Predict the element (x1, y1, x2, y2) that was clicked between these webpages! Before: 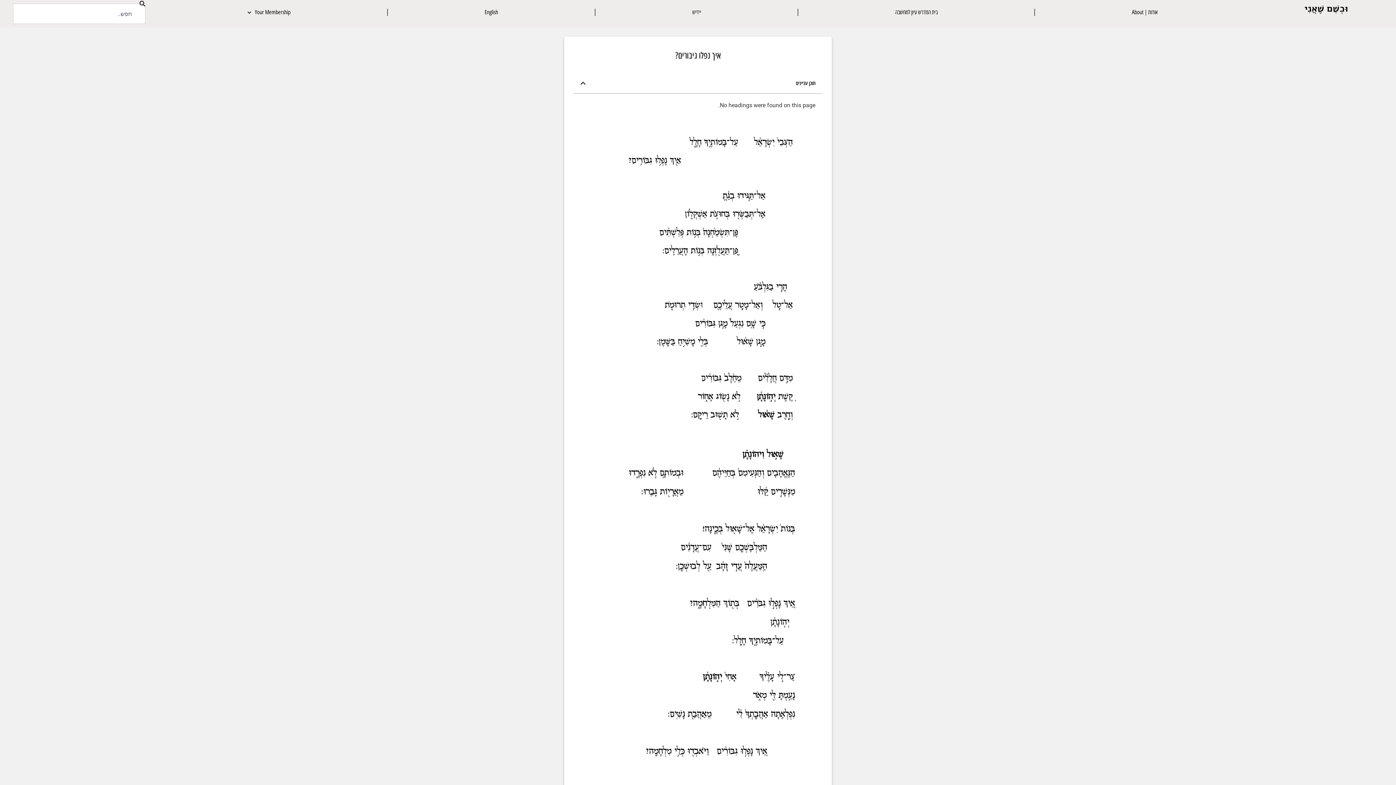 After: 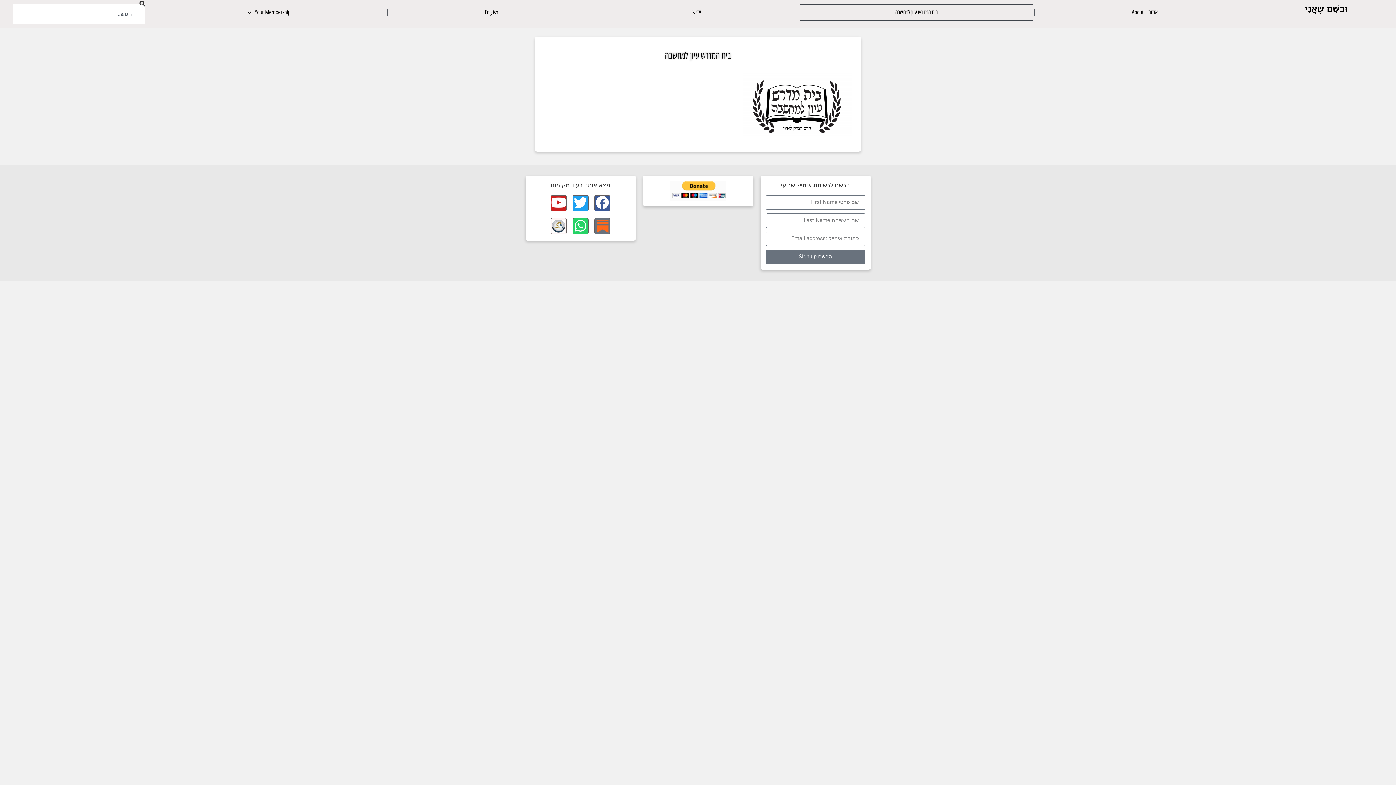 Action: label: בית המדרש עיון למחשבה bbox: (800, 3, 1033, 21)